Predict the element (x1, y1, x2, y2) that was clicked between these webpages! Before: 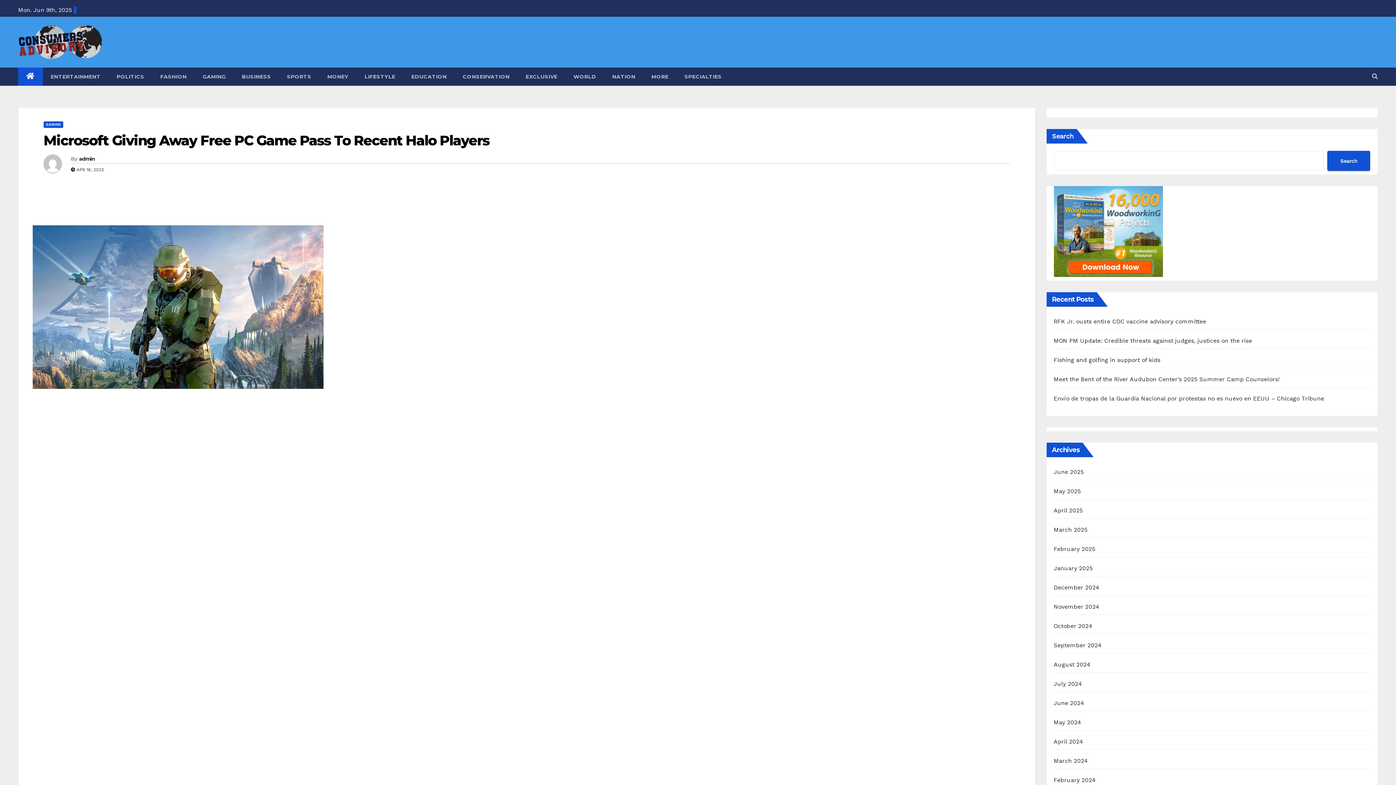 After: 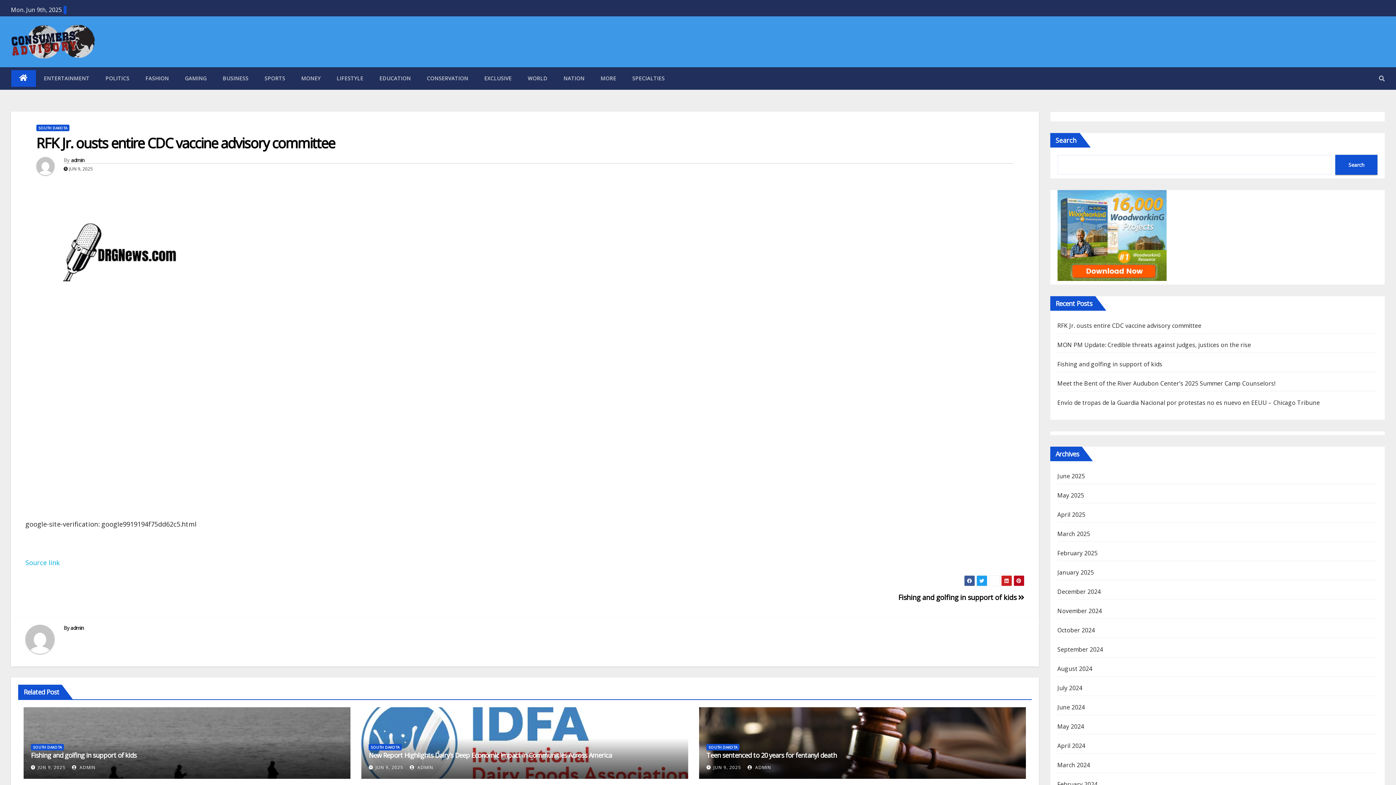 Action: label: RFK Jr. ousts entire CDC vaccine advisory committee bbox: (1054, 318, 1206, 325)